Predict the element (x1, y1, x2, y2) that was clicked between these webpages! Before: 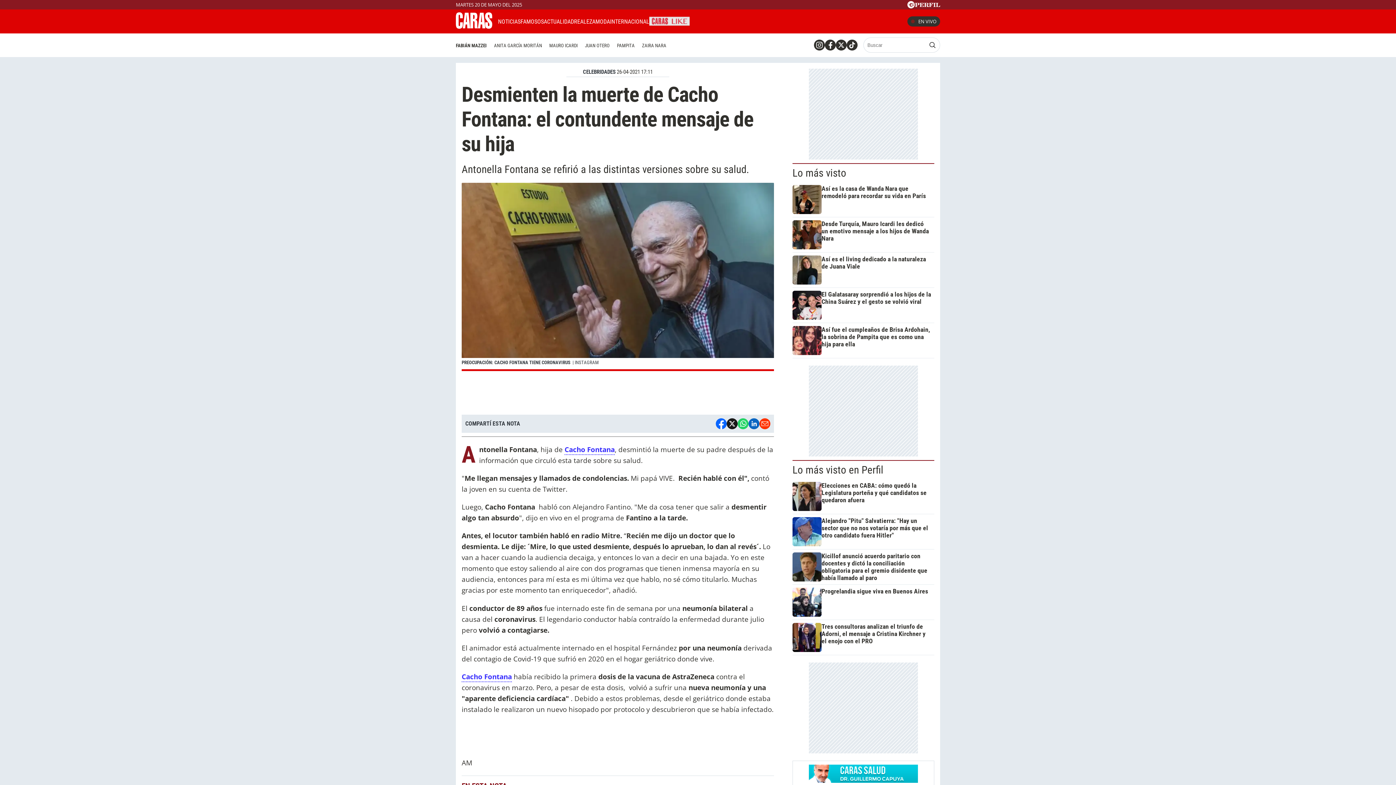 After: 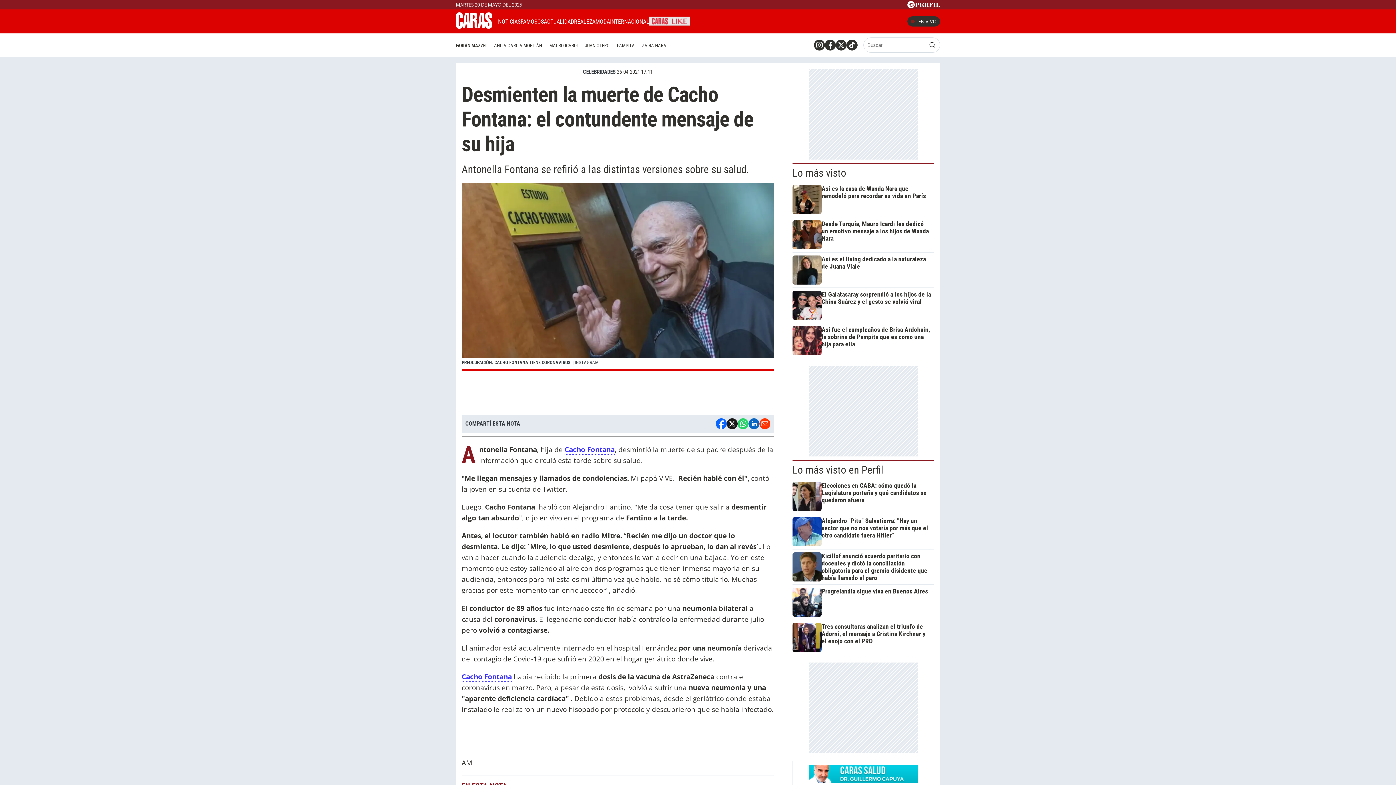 Action: bbox: (814, 39, 825, 50)